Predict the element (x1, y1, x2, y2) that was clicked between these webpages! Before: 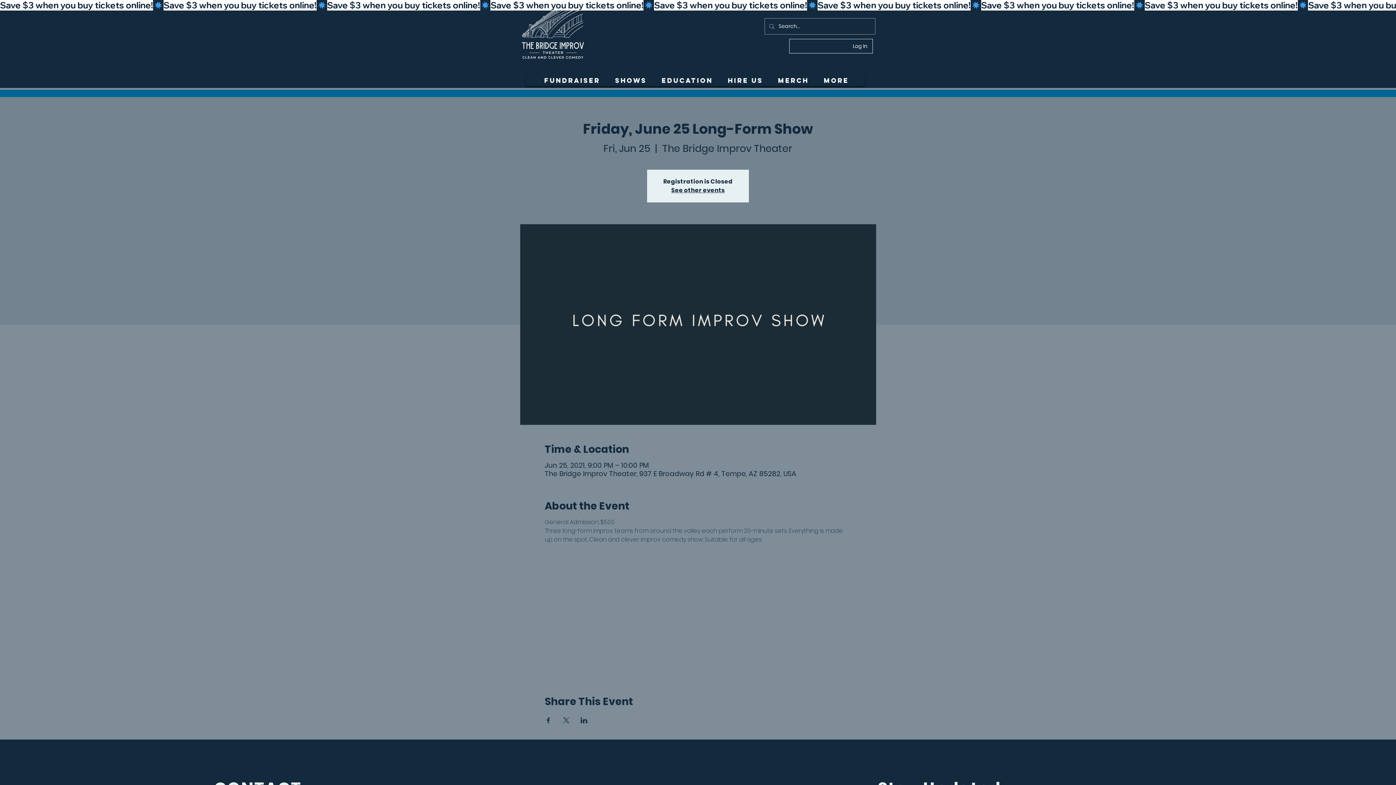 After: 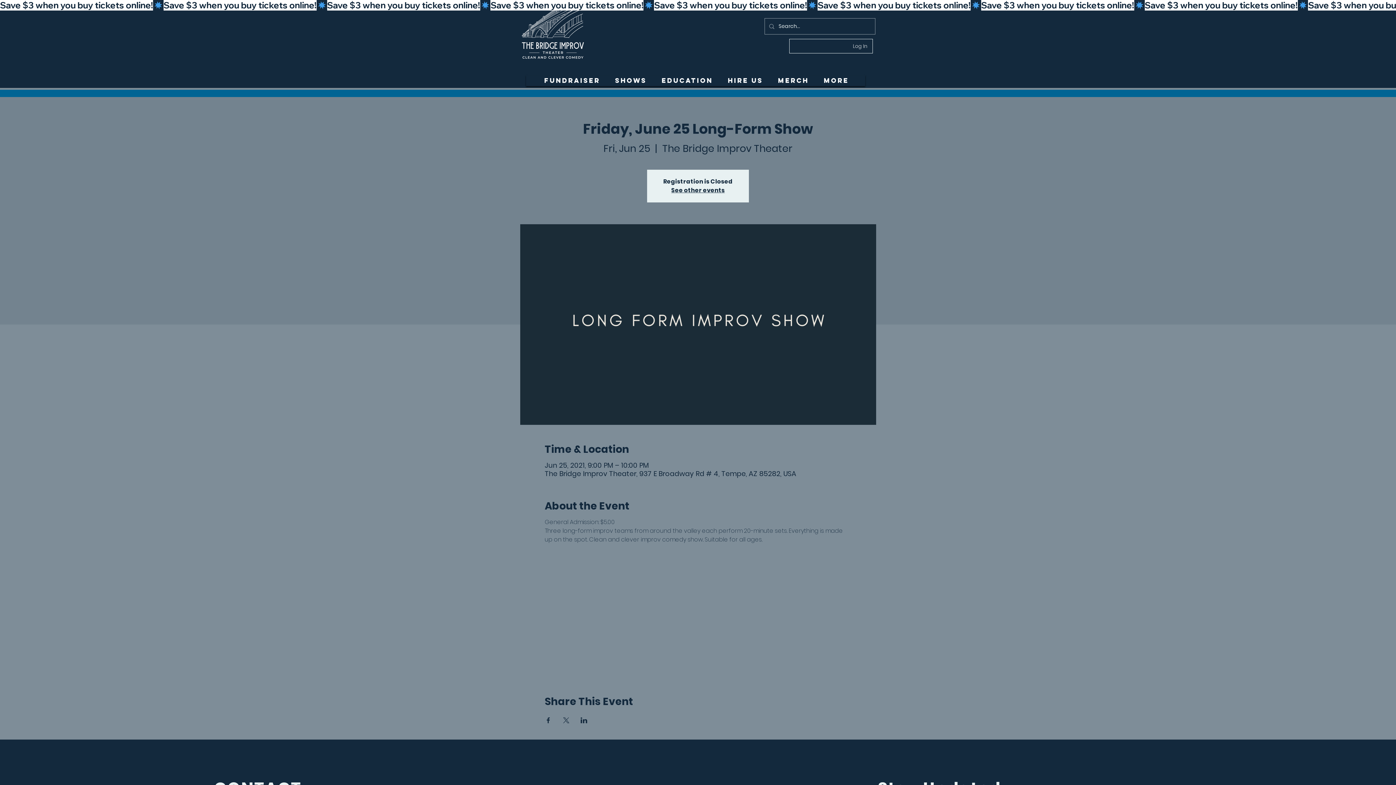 Action: bbox: (833, 39, 872, 53) label: Log In